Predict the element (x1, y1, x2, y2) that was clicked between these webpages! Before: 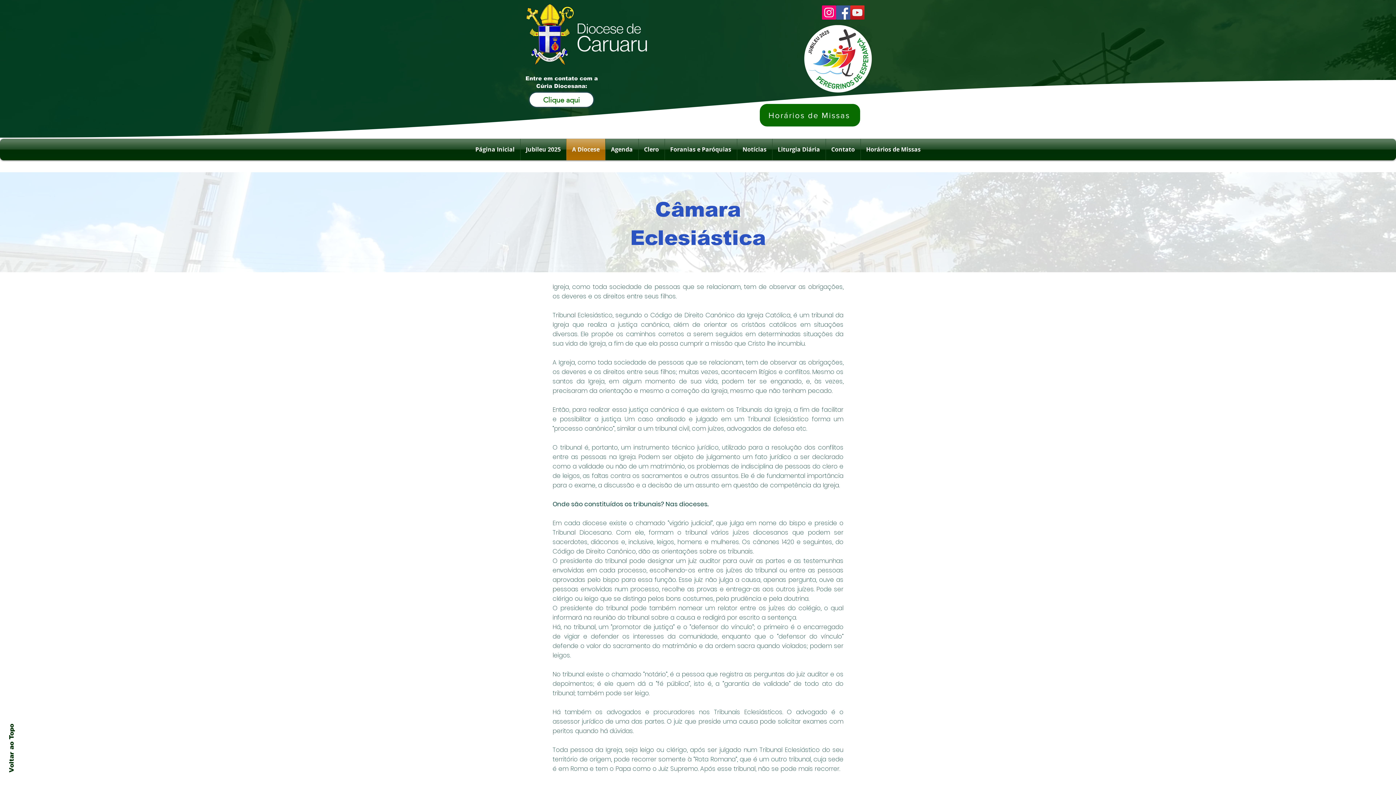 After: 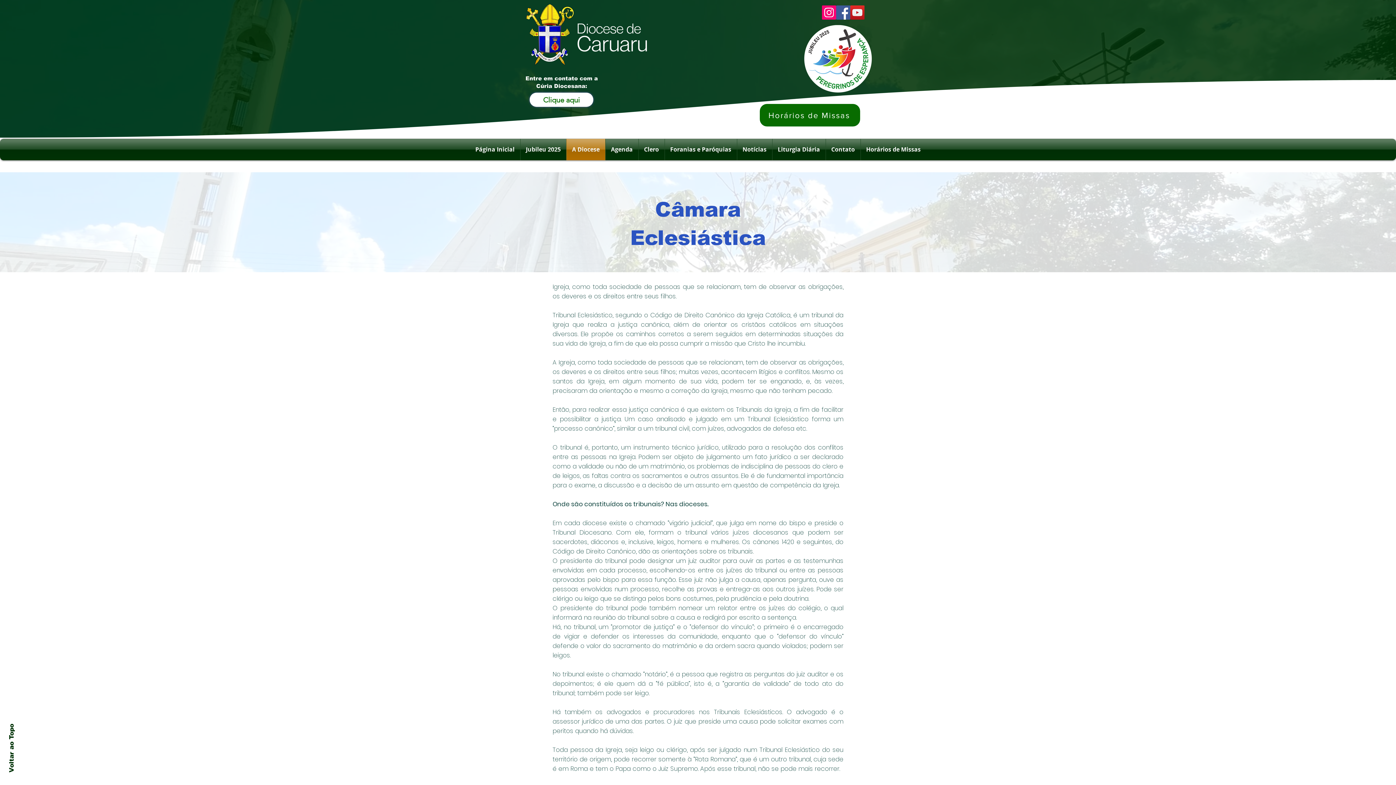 Action: label: YouTube bbox: (850, 5, 864, 19)